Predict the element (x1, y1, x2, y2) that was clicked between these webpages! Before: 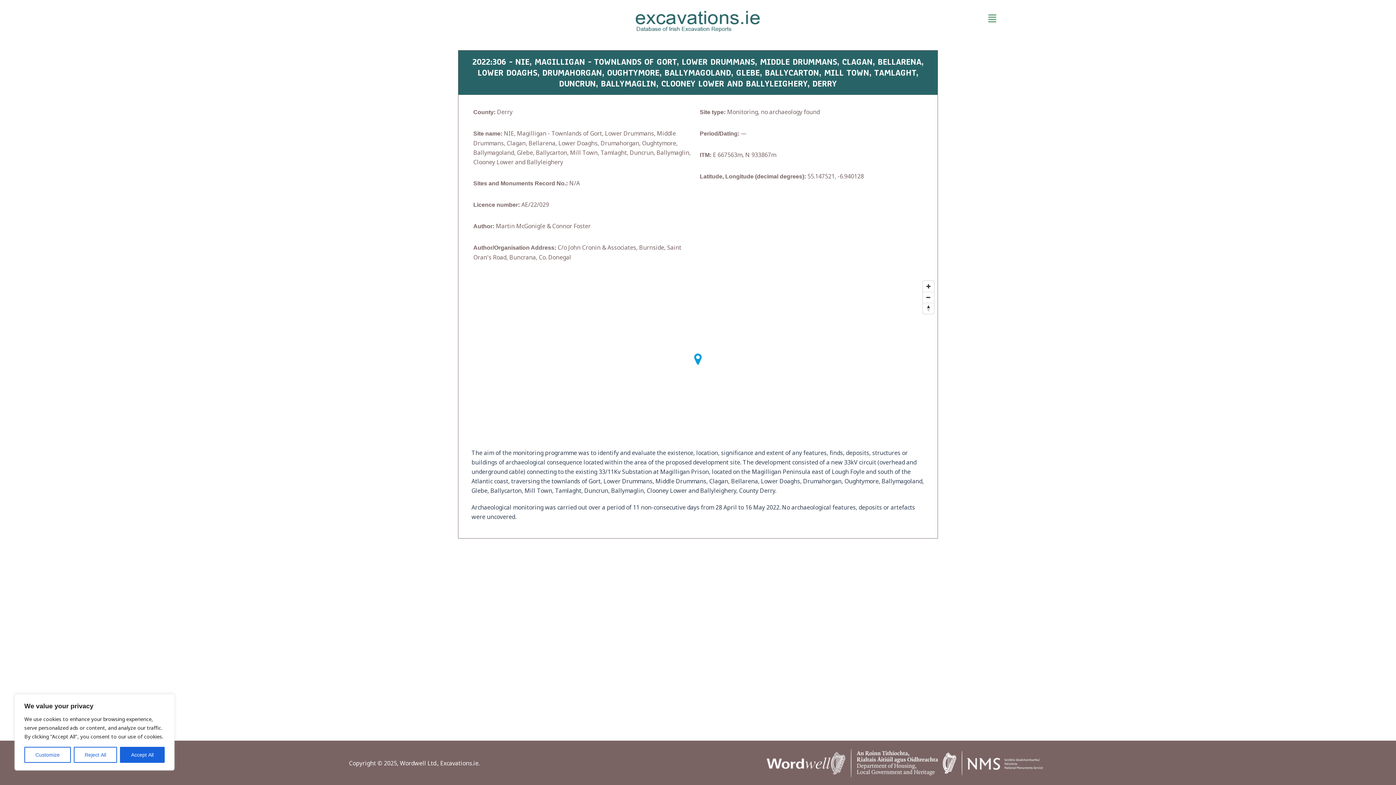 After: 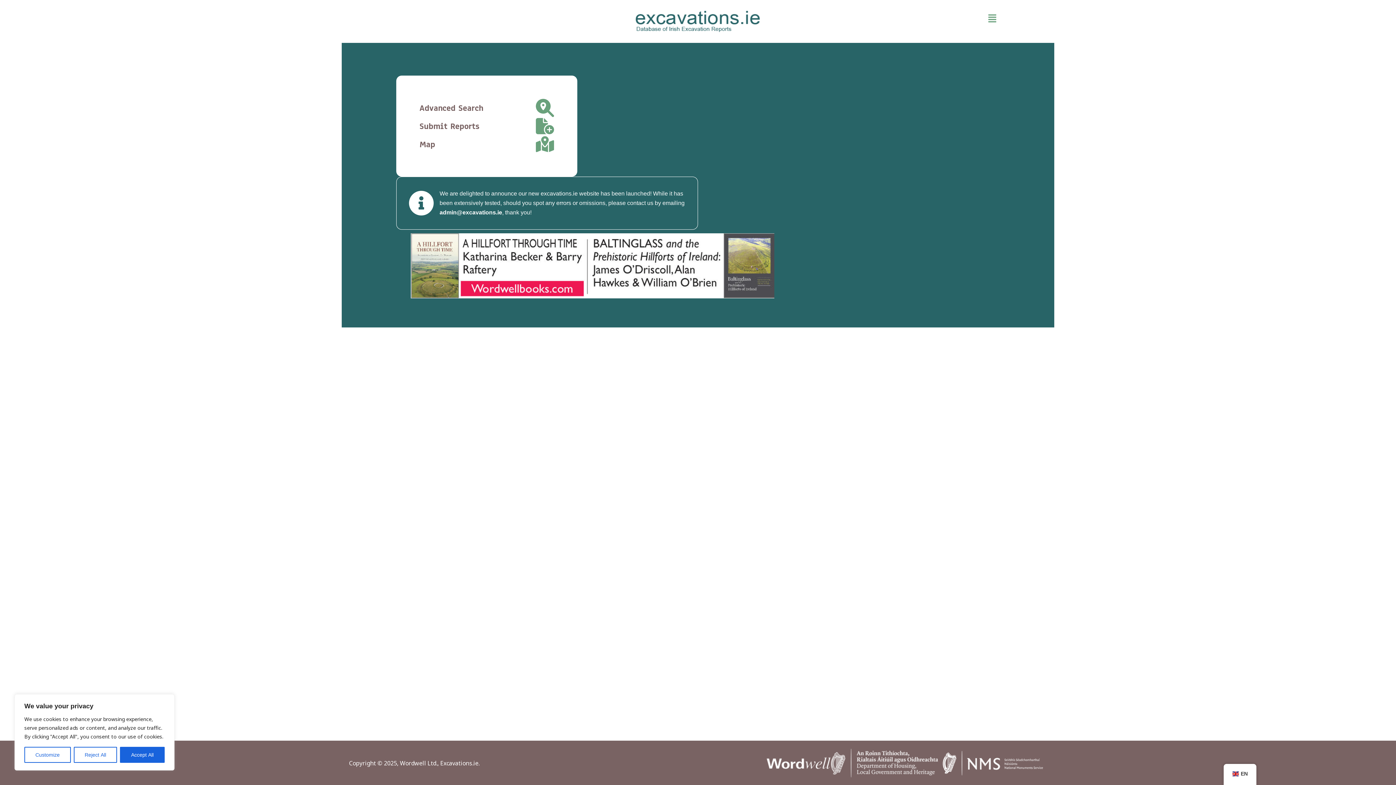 Action: bbox: (599, 10, 796, 32)